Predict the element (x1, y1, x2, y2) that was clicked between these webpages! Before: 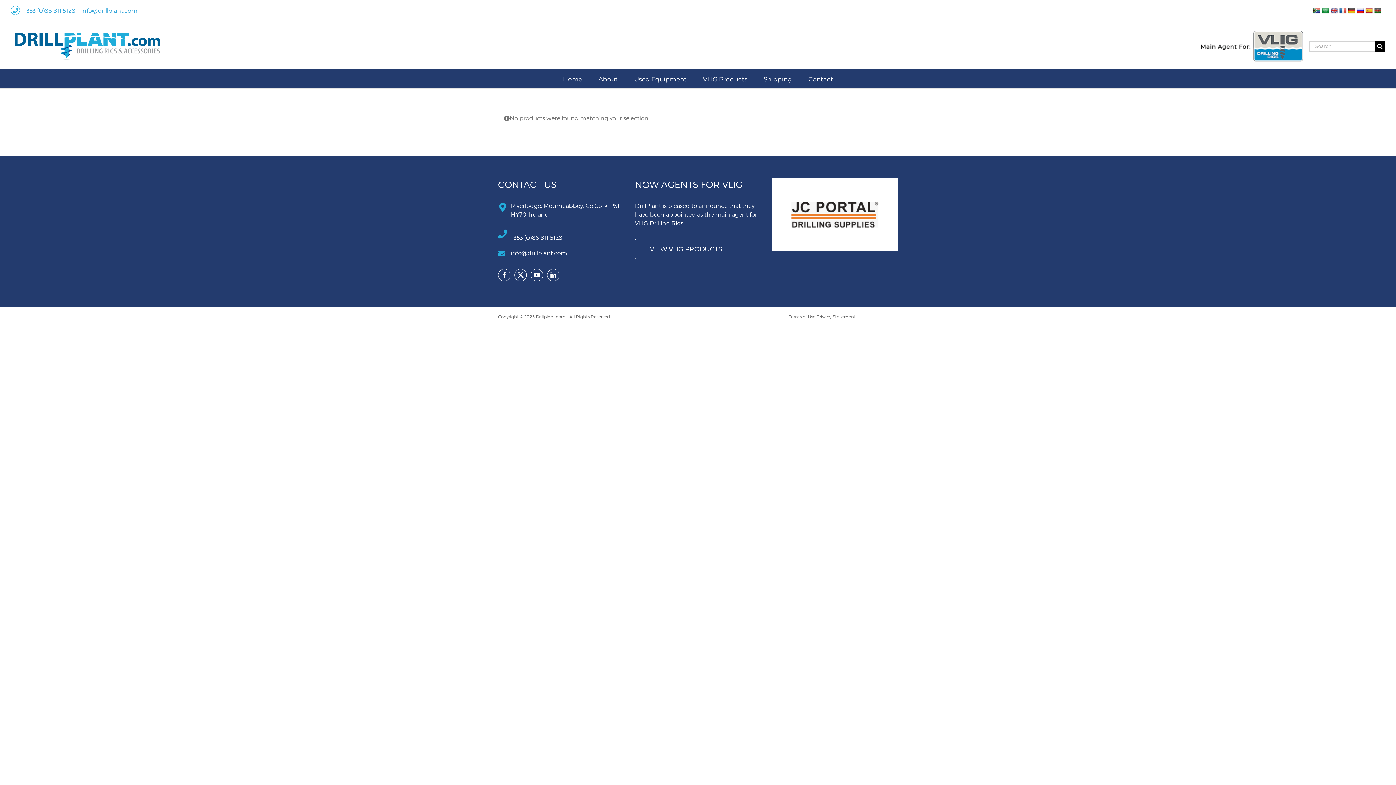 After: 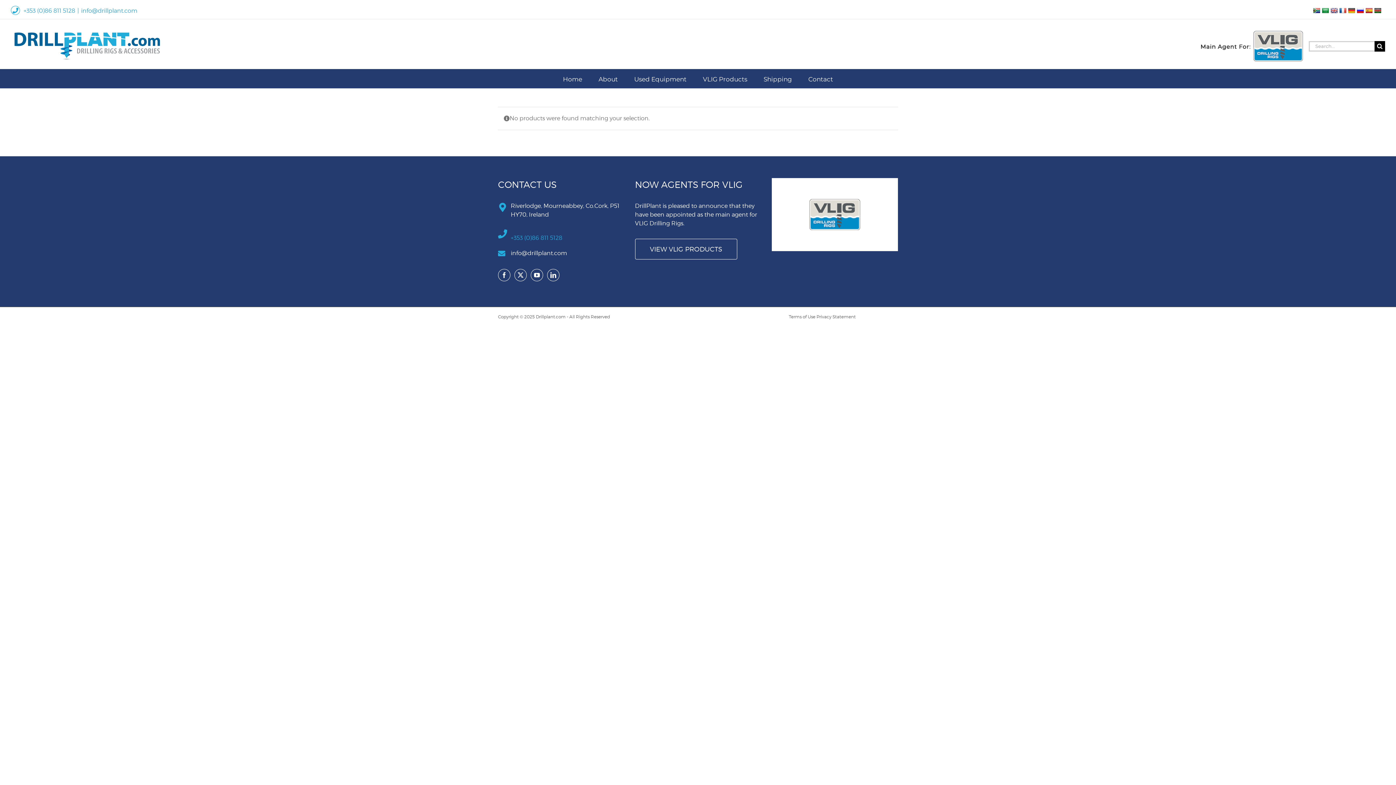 Action: bbox: (510, 234, 562, 241) label: +353 (0)86 811 5128